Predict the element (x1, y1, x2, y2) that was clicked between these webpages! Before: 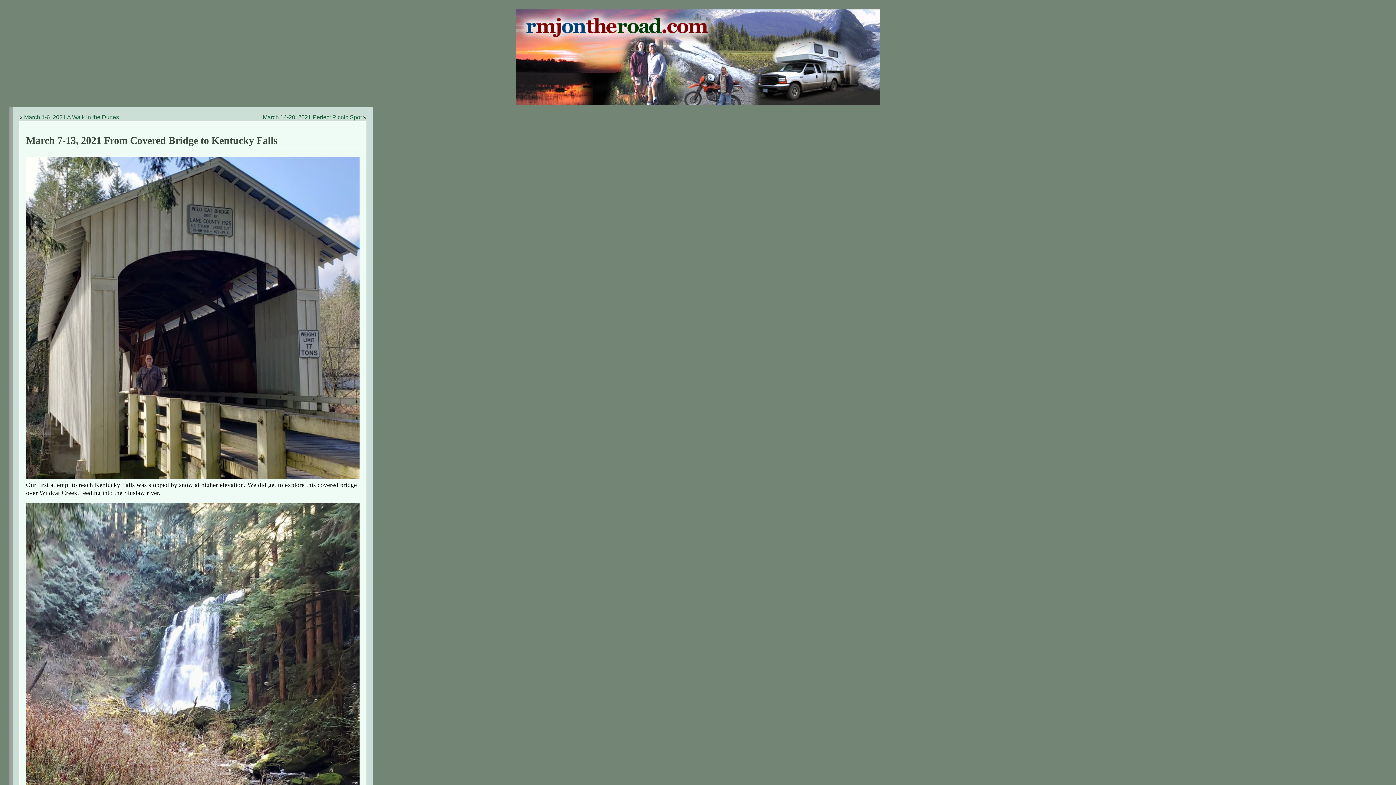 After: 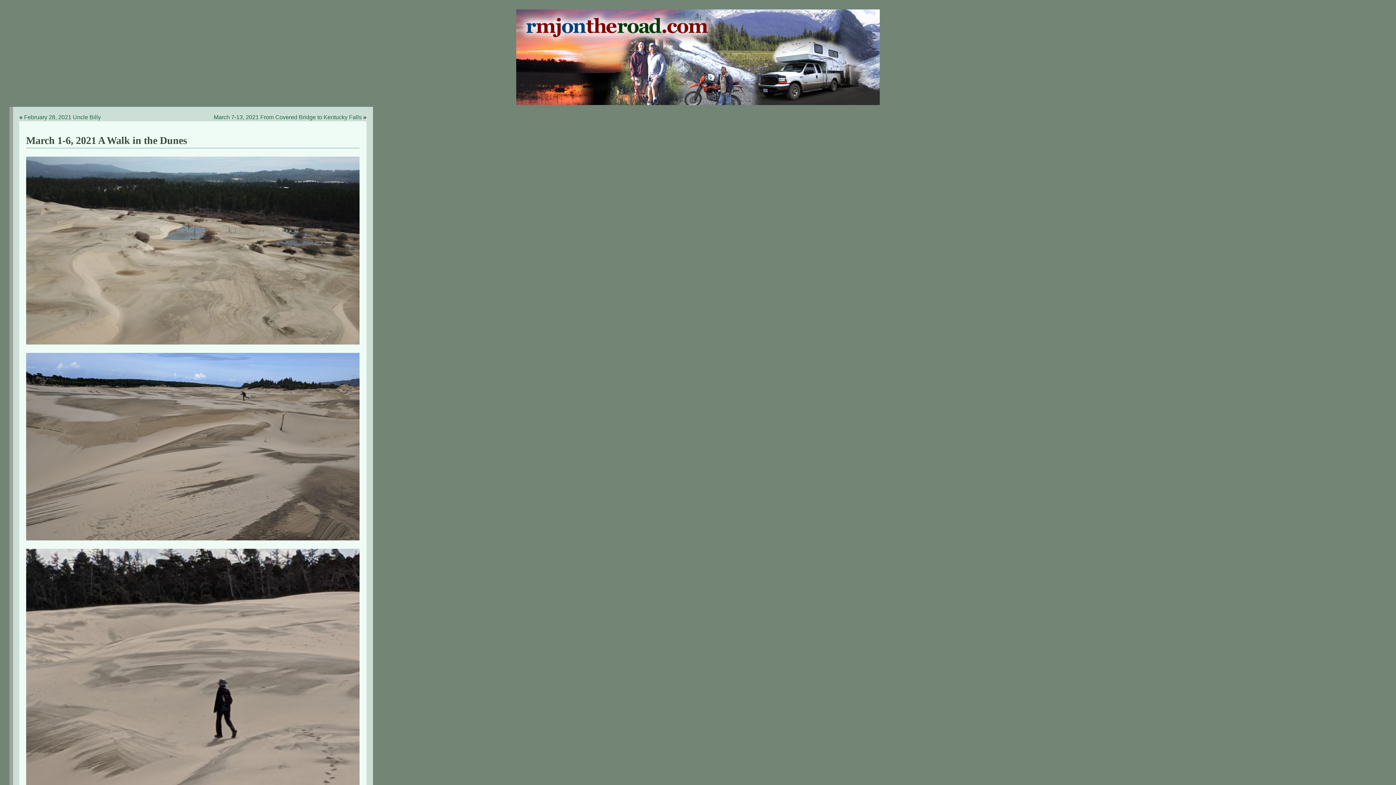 Action: bbox: (24, 114, 118, 120) label: March 1-6, 2021 A Walk in the Dunes